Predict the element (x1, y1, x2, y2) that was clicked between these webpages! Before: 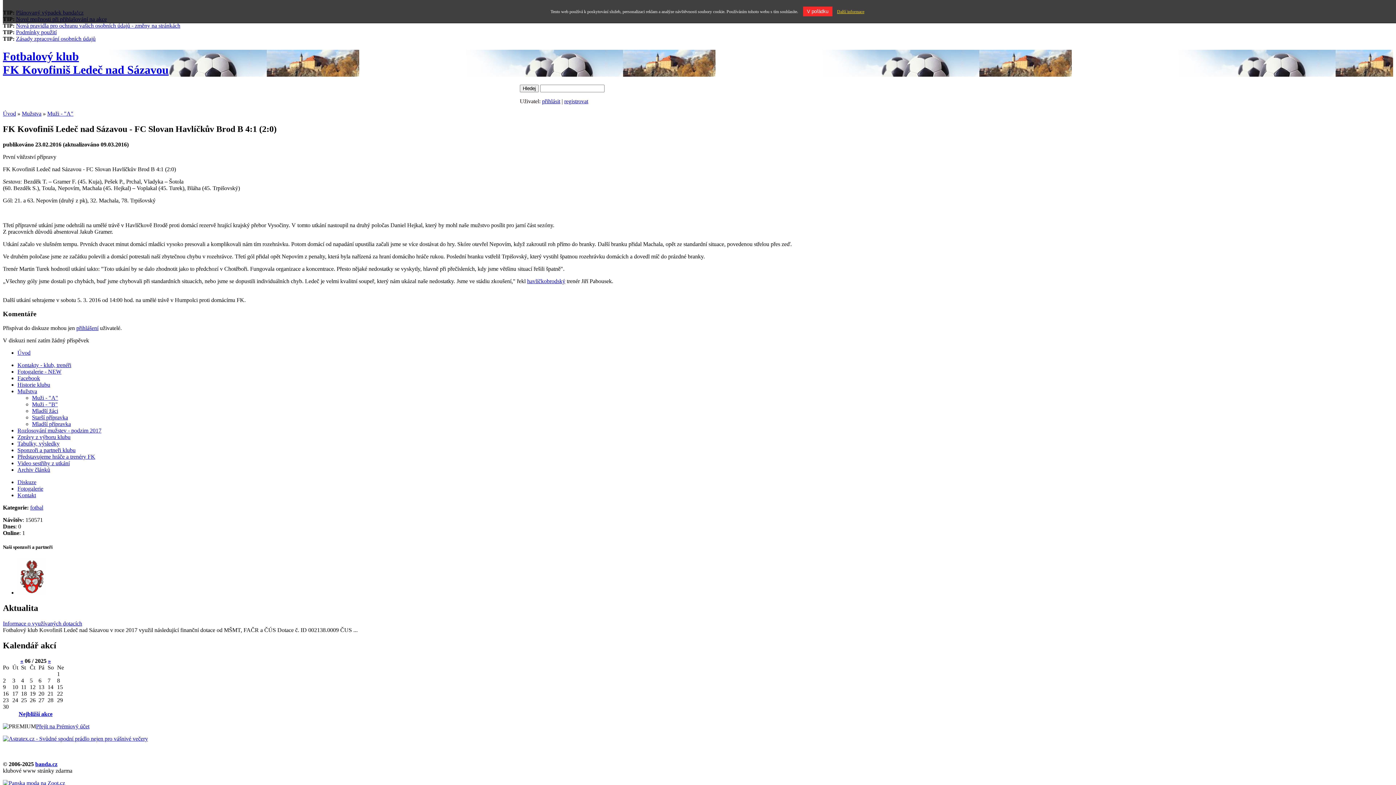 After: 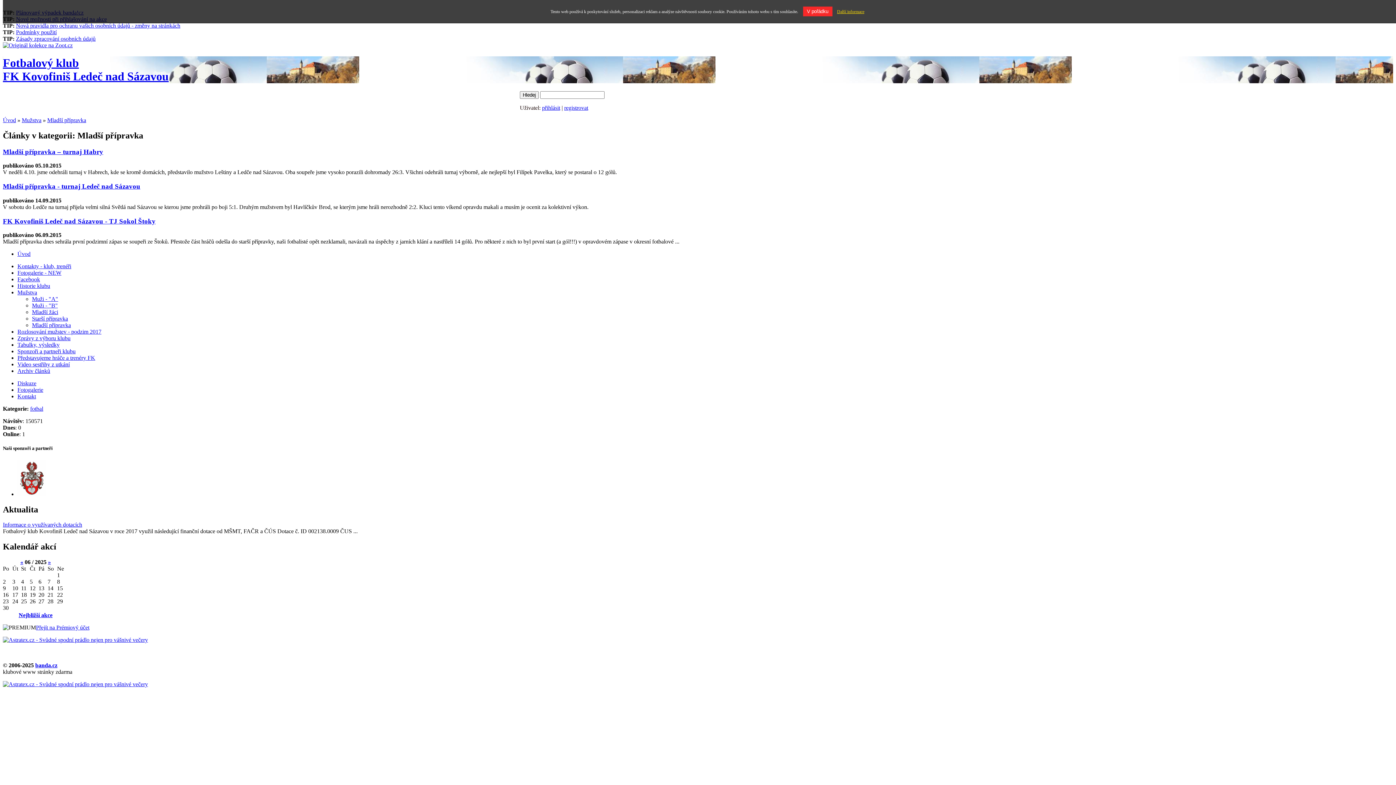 Action: bbox: (32, 421, 70, 427) label: Mladší přípravka